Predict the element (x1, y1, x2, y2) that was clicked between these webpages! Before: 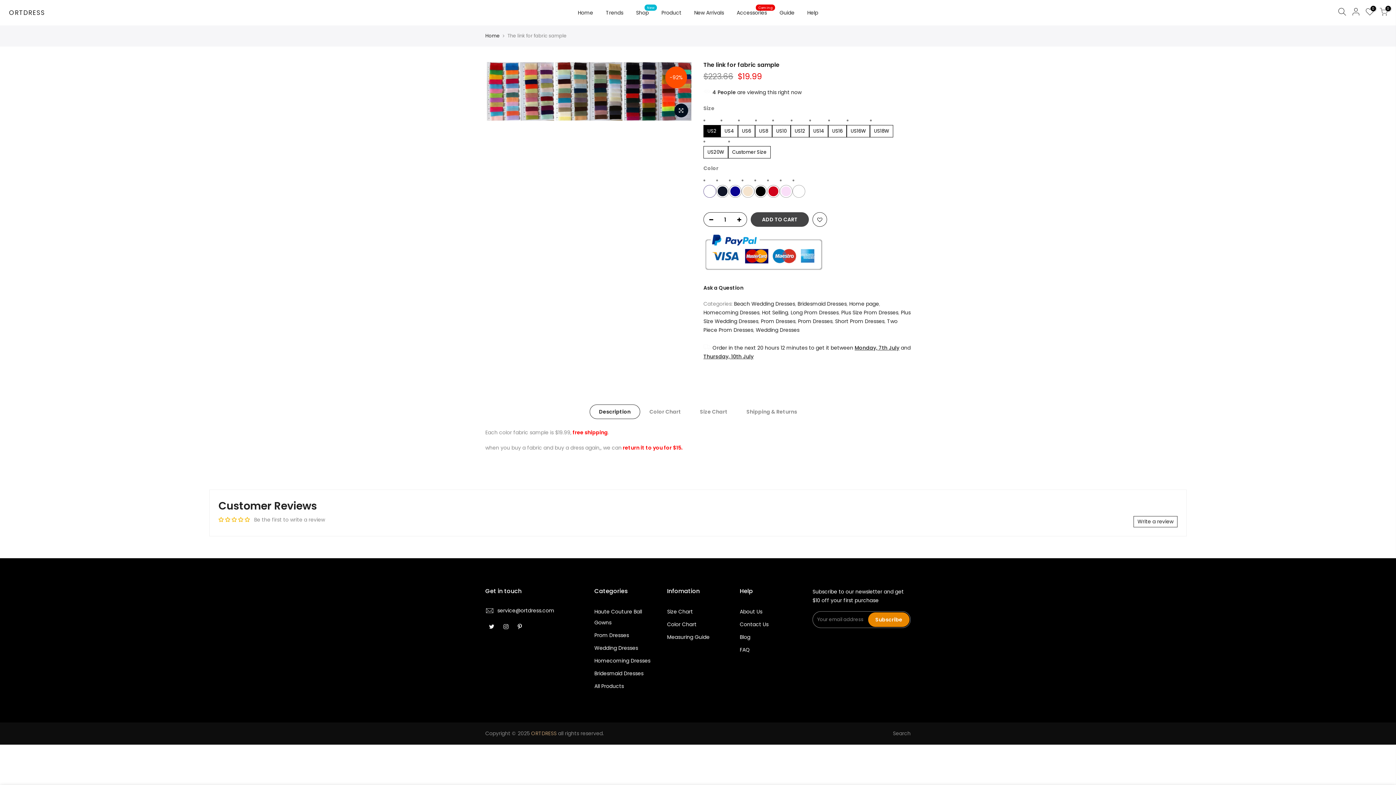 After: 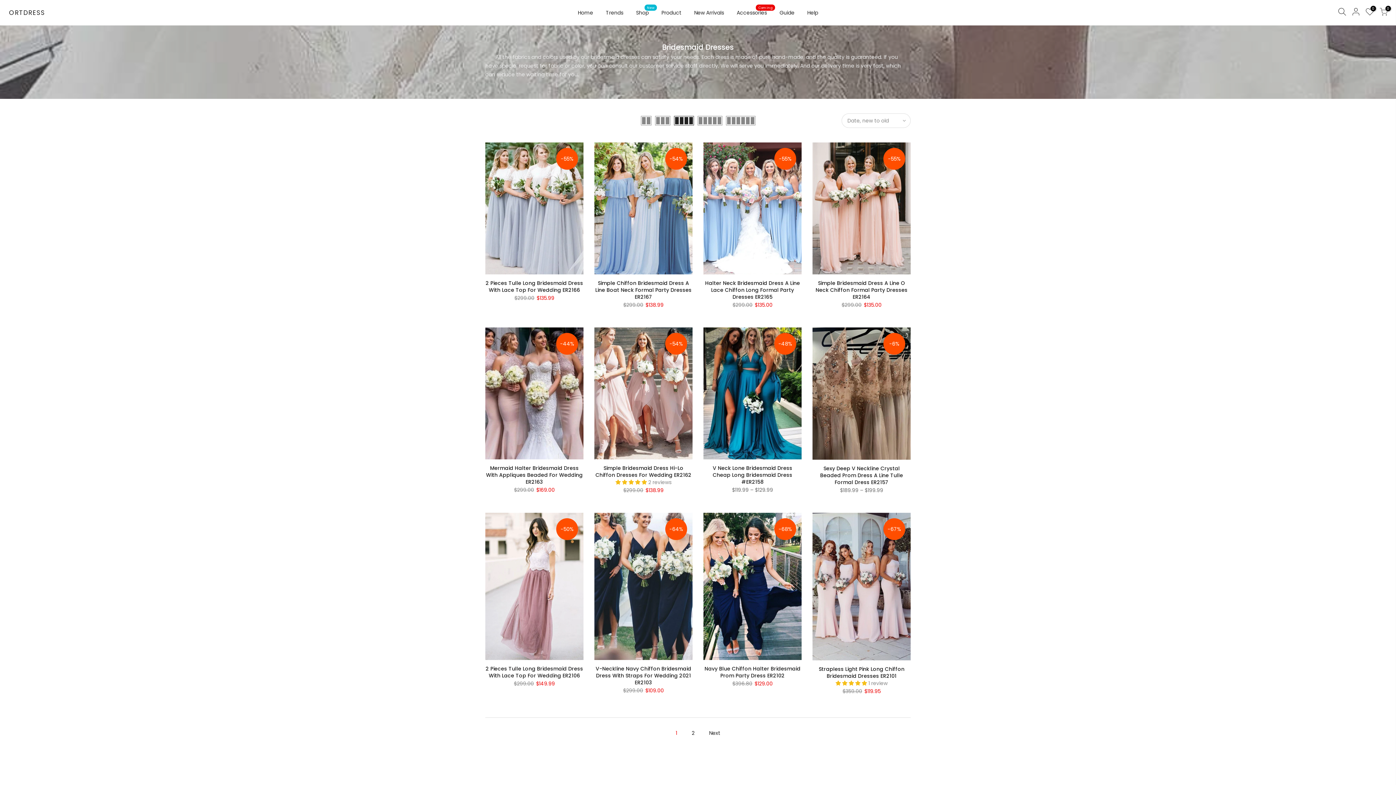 Action: bbox: (594, 654, 643, 661) label: Bridesmaid Dresses